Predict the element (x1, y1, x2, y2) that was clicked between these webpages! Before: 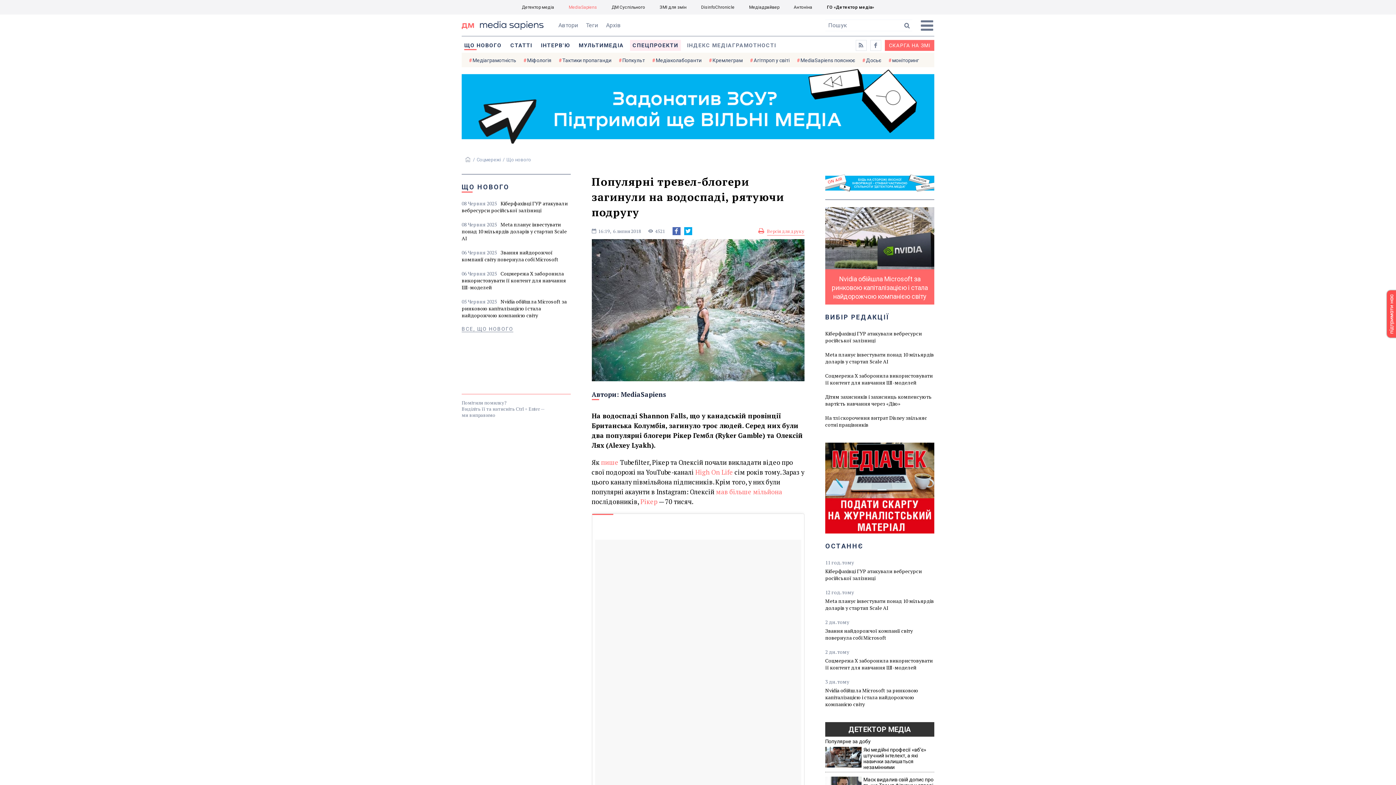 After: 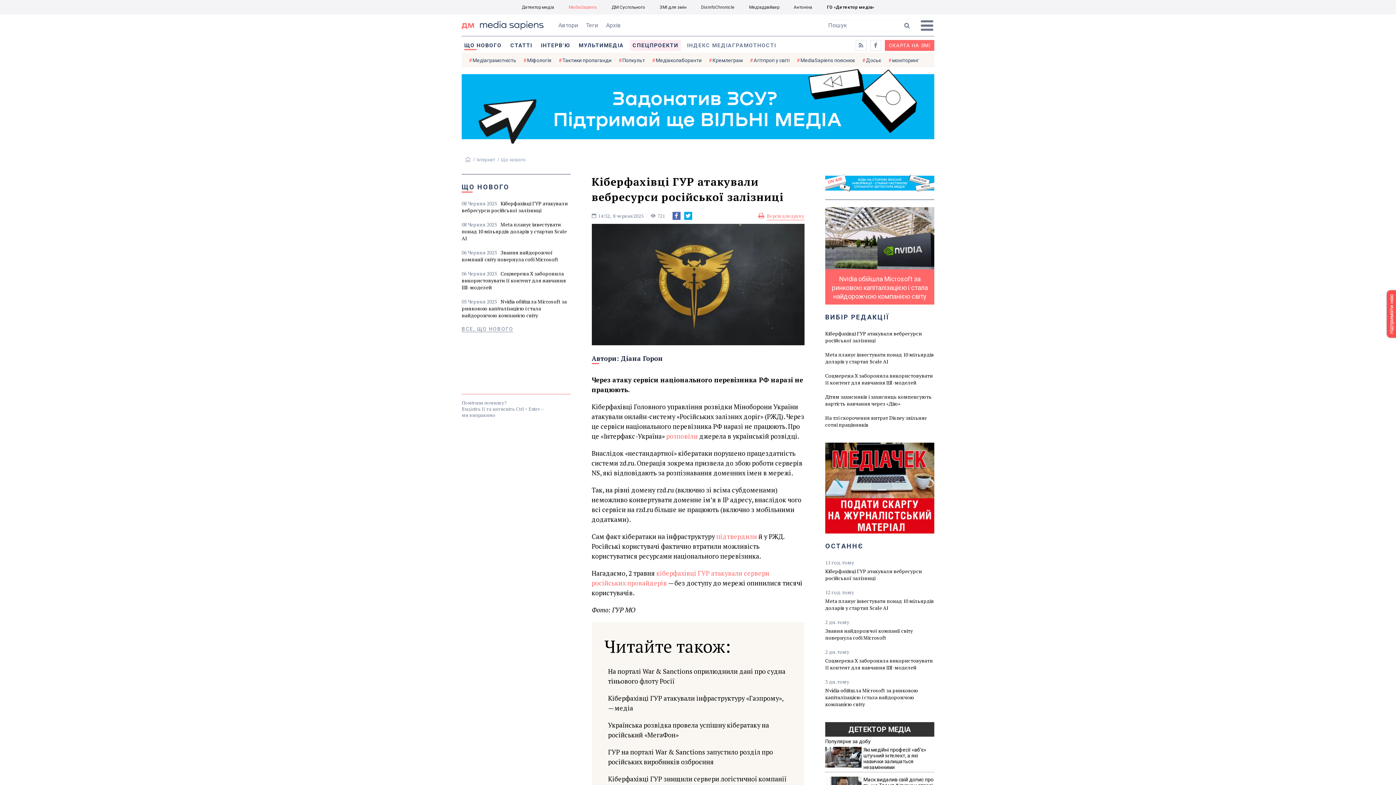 Action: label: Кіберфахівці ГУР атакували вебресурси російської залізниці bbox: (825, 330, 934, 344)